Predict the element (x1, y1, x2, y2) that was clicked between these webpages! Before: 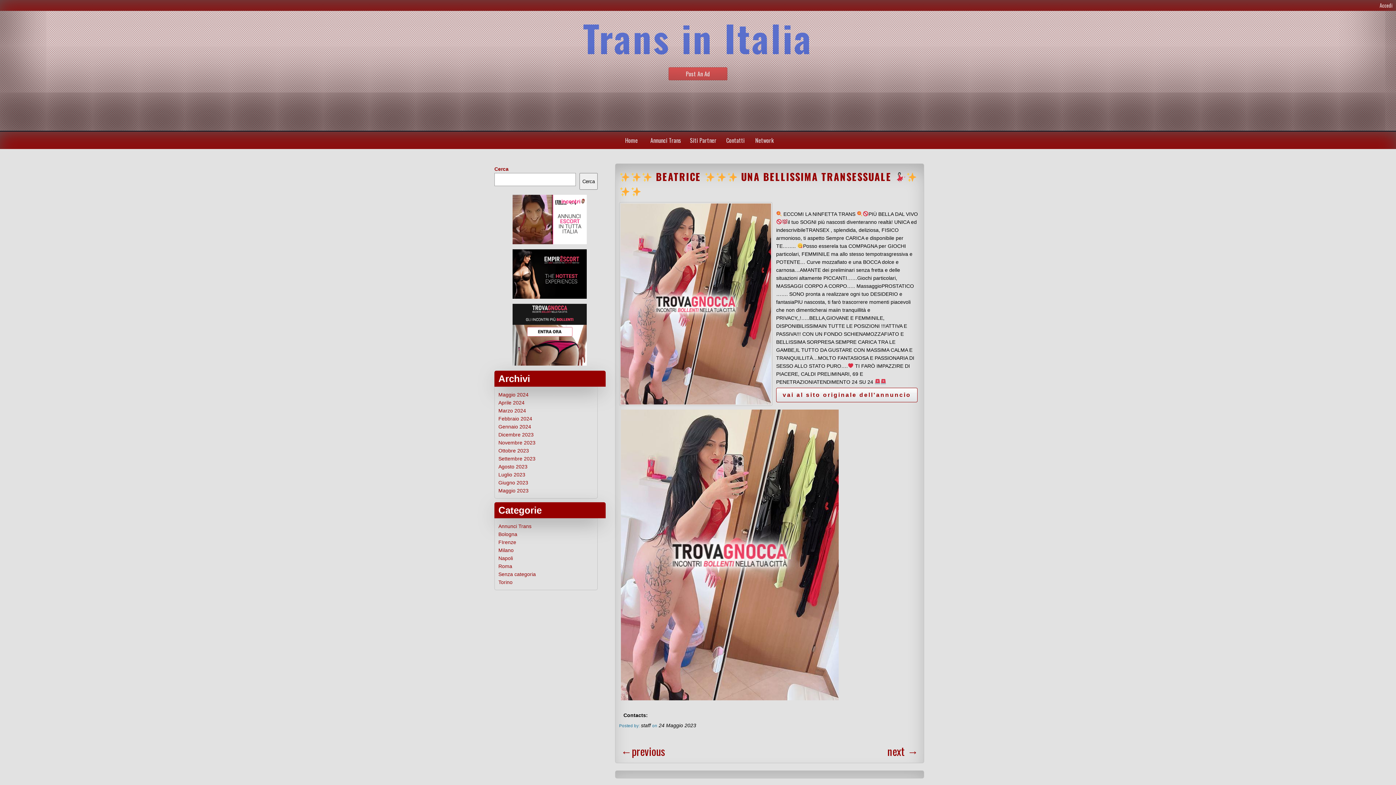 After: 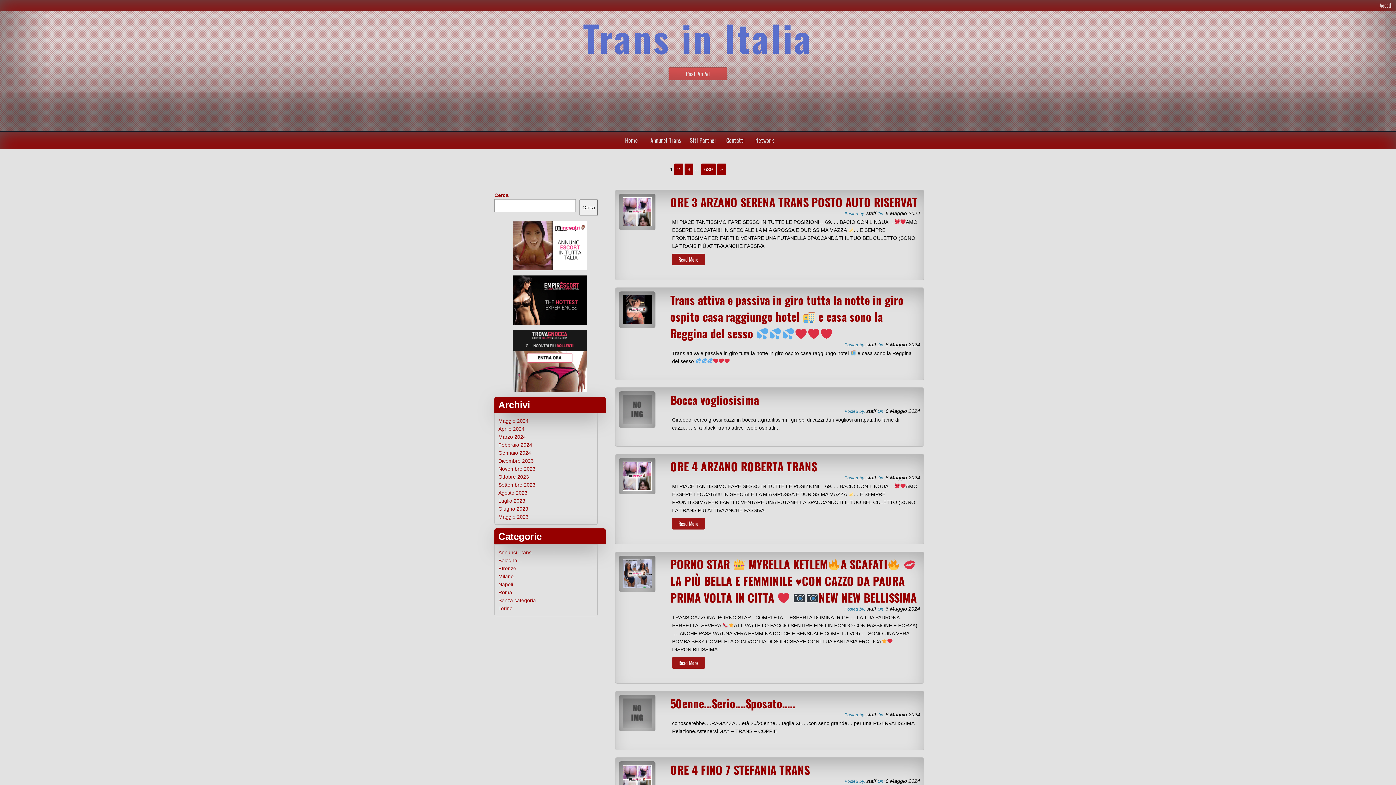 Action: label: Napoli bbox: (498, 555, 513, 561)